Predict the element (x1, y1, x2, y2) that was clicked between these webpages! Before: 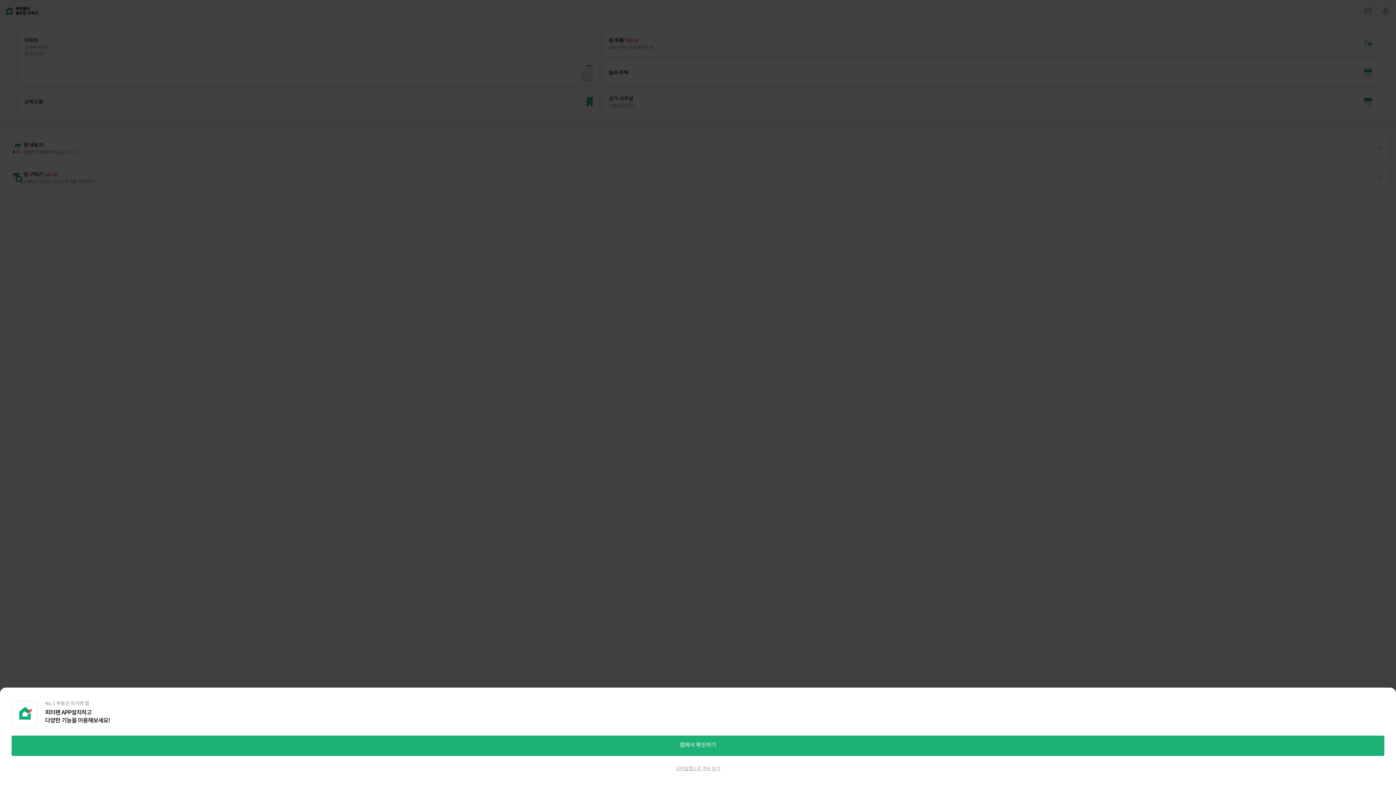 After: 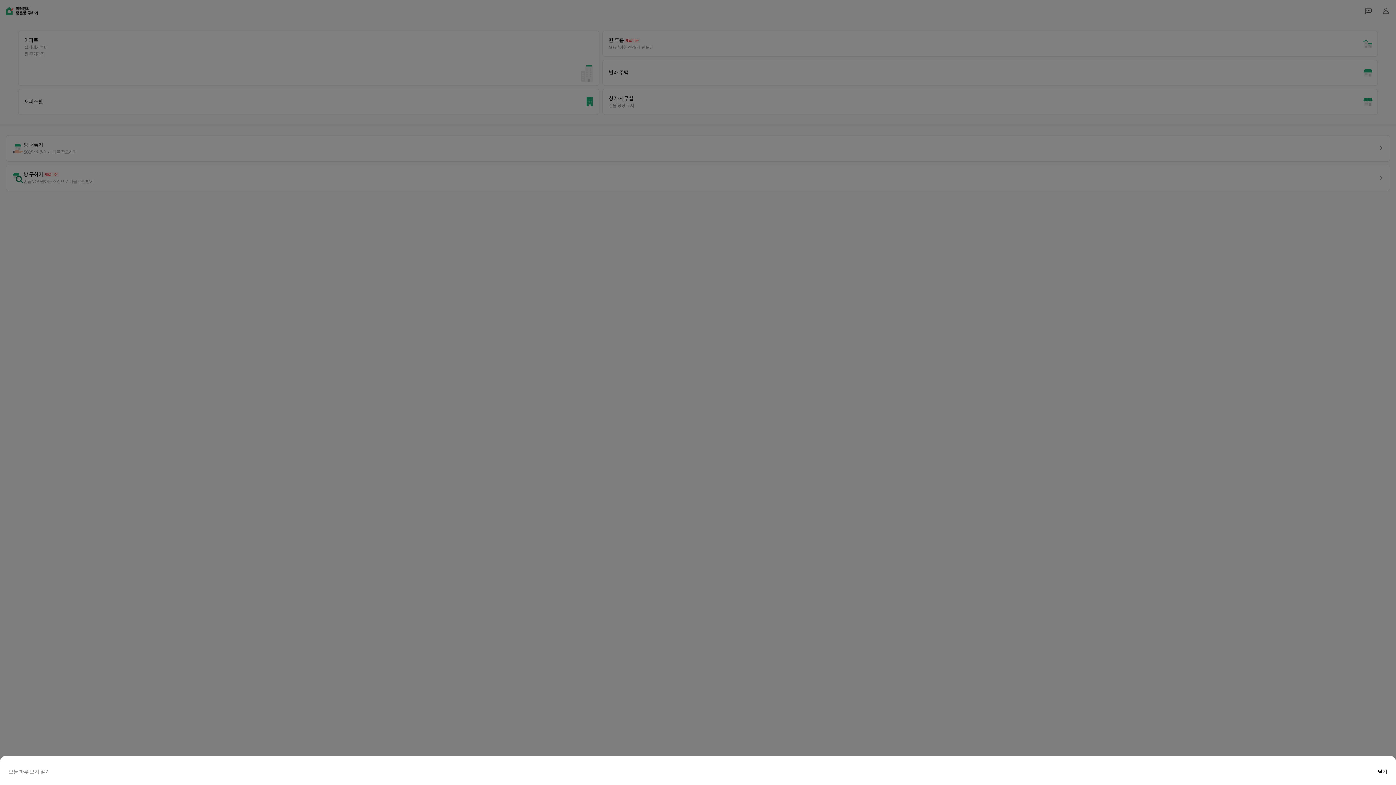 Action: bbox: (675, 765, 720, 772) label: 모바일웹으로 계속 보기